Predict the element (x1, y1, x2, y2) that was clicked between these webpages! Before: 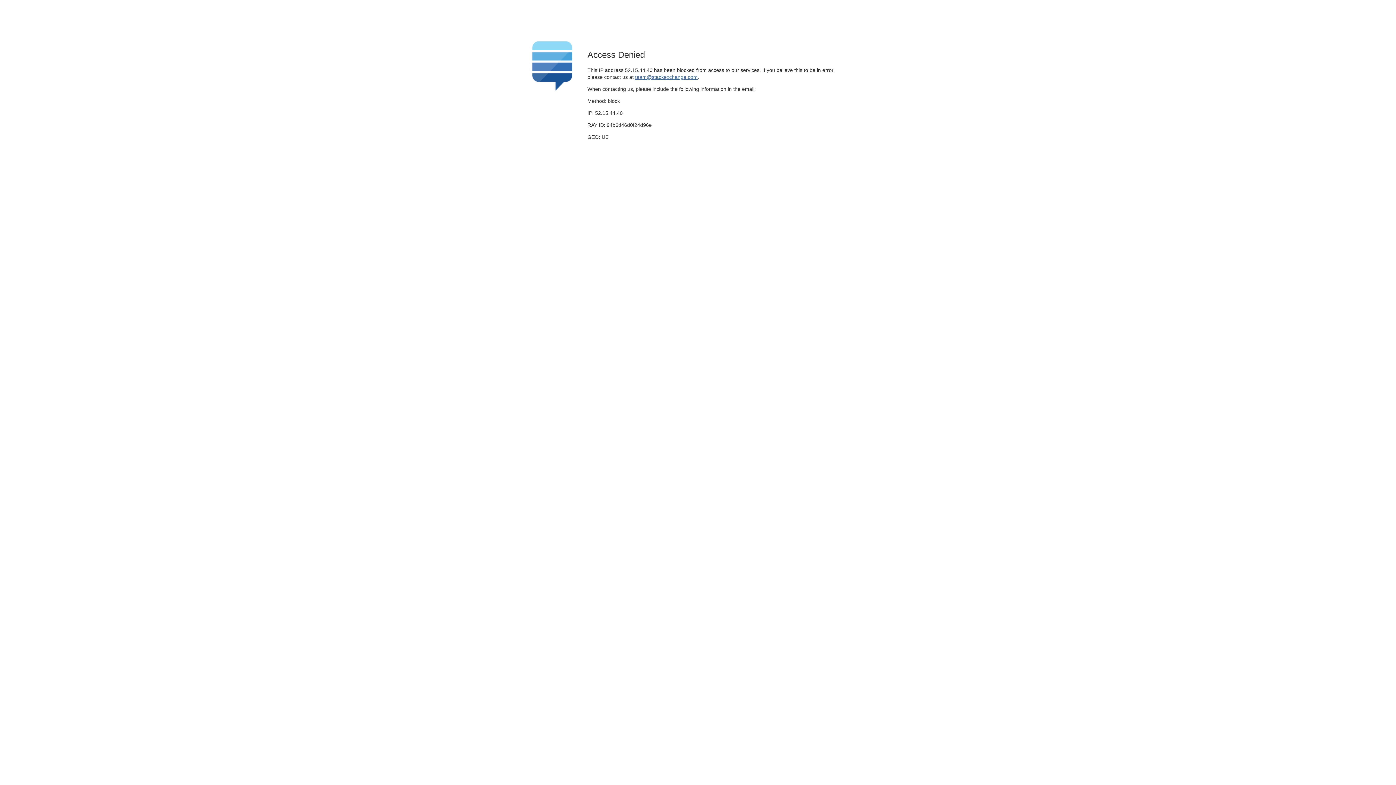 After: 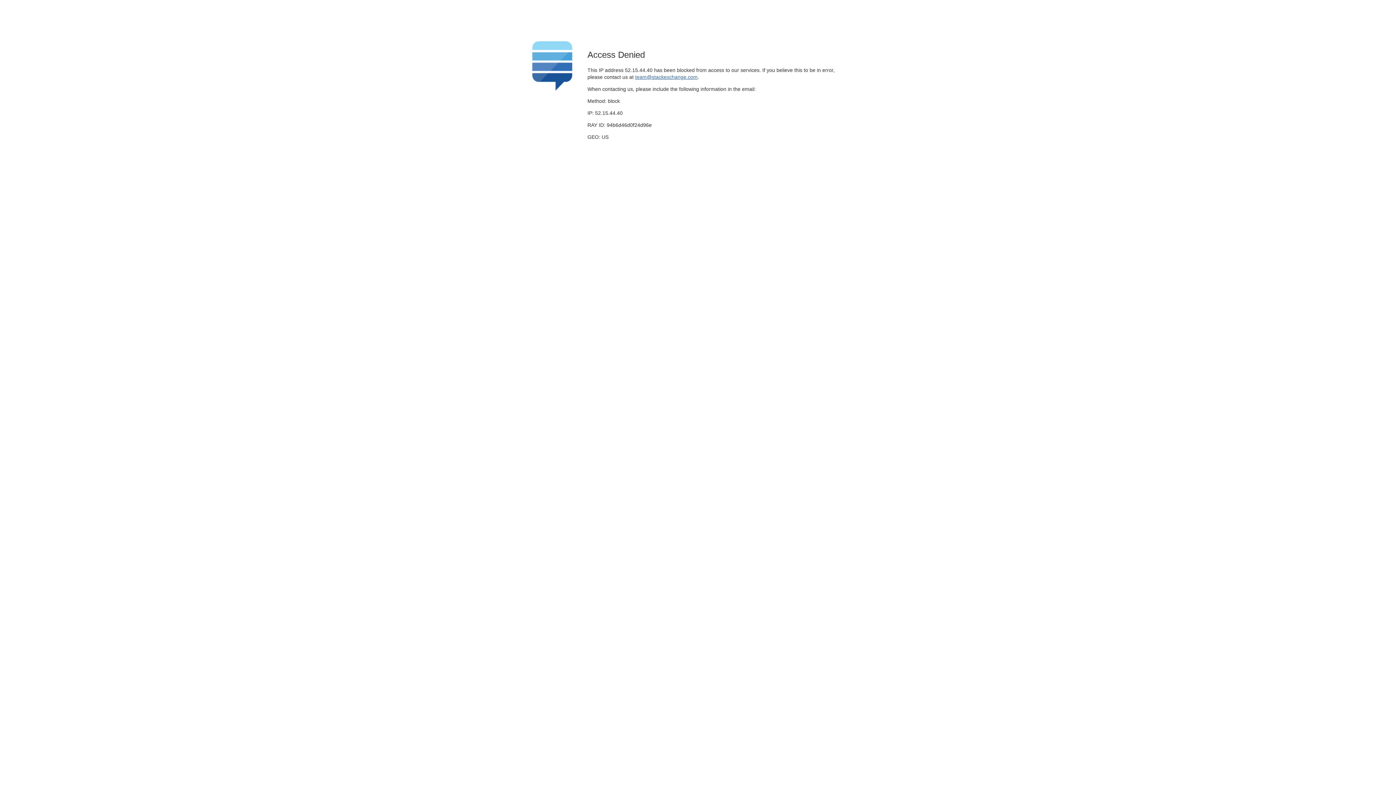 Action: bbox: (635, 74, 697, 79) label: team@stackexchange.com